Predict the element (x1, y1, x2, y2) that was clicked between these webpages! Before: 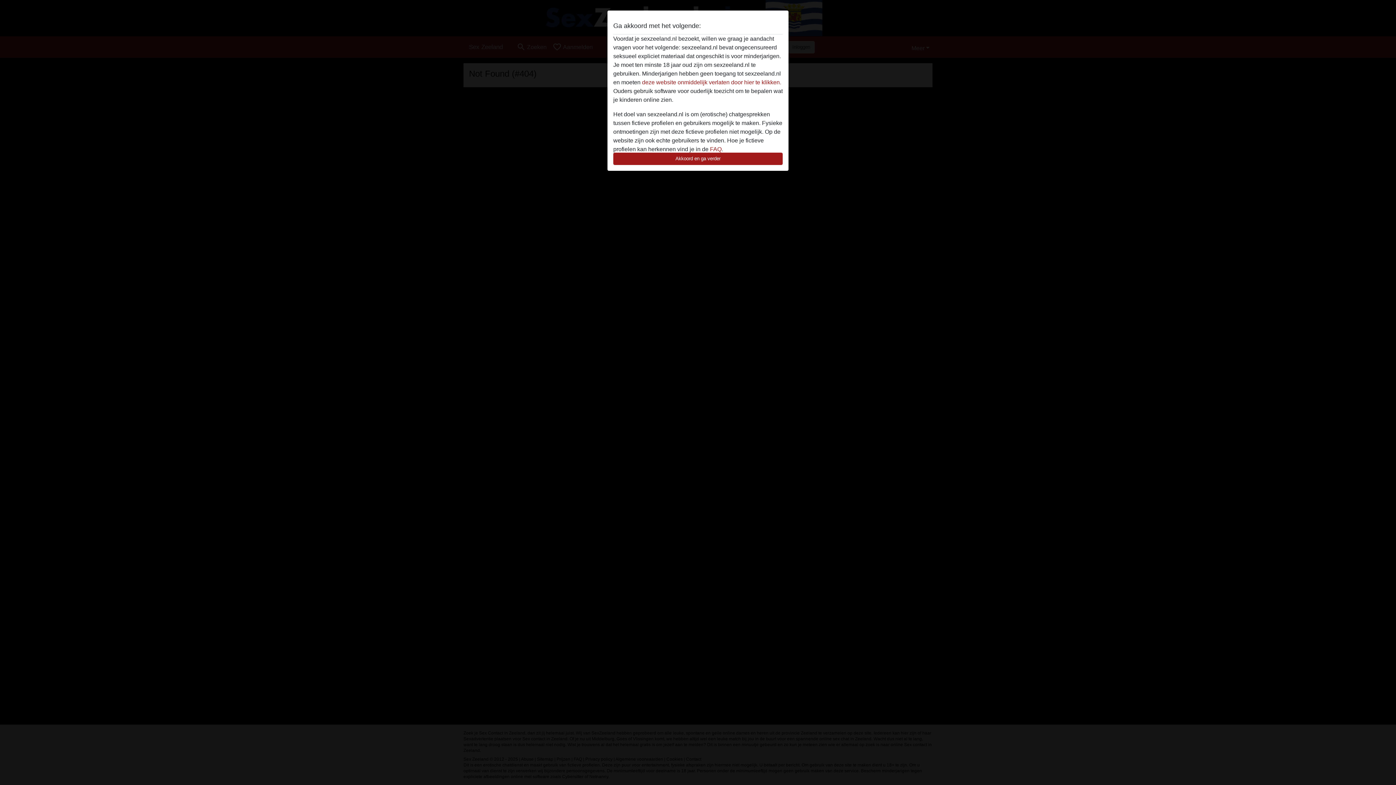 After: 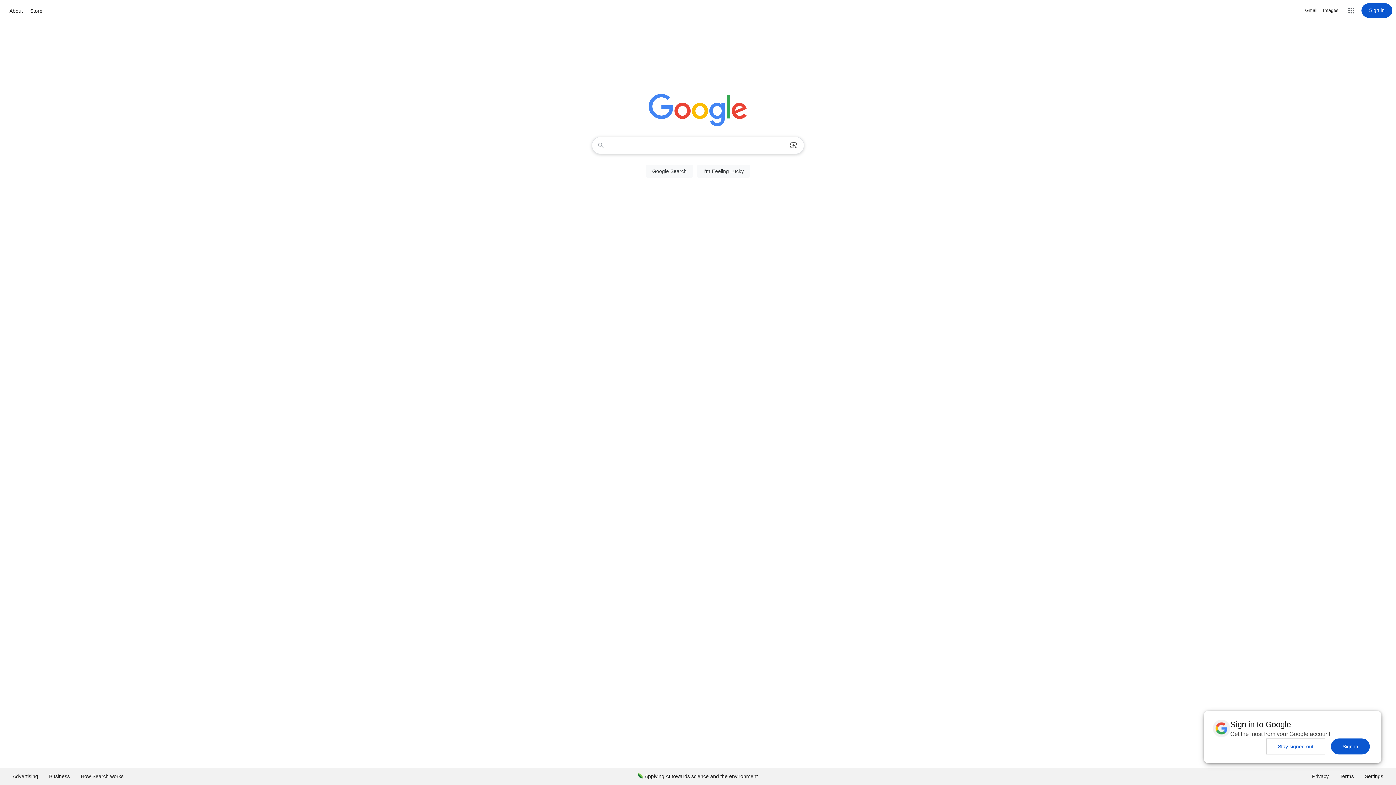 Action: bbox: (642, 79, 781, 85) label: deze website onmiddelijk verlaten door hier te klikken.